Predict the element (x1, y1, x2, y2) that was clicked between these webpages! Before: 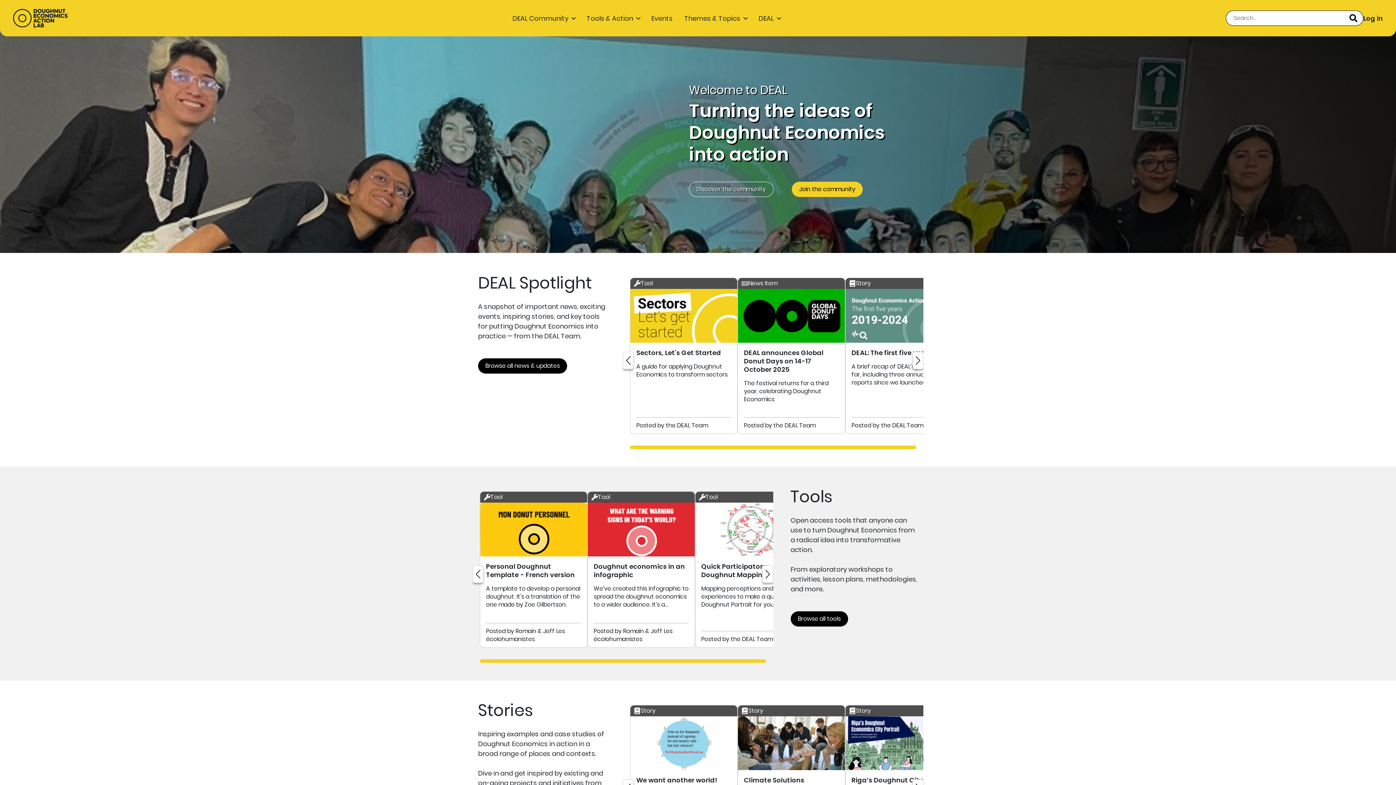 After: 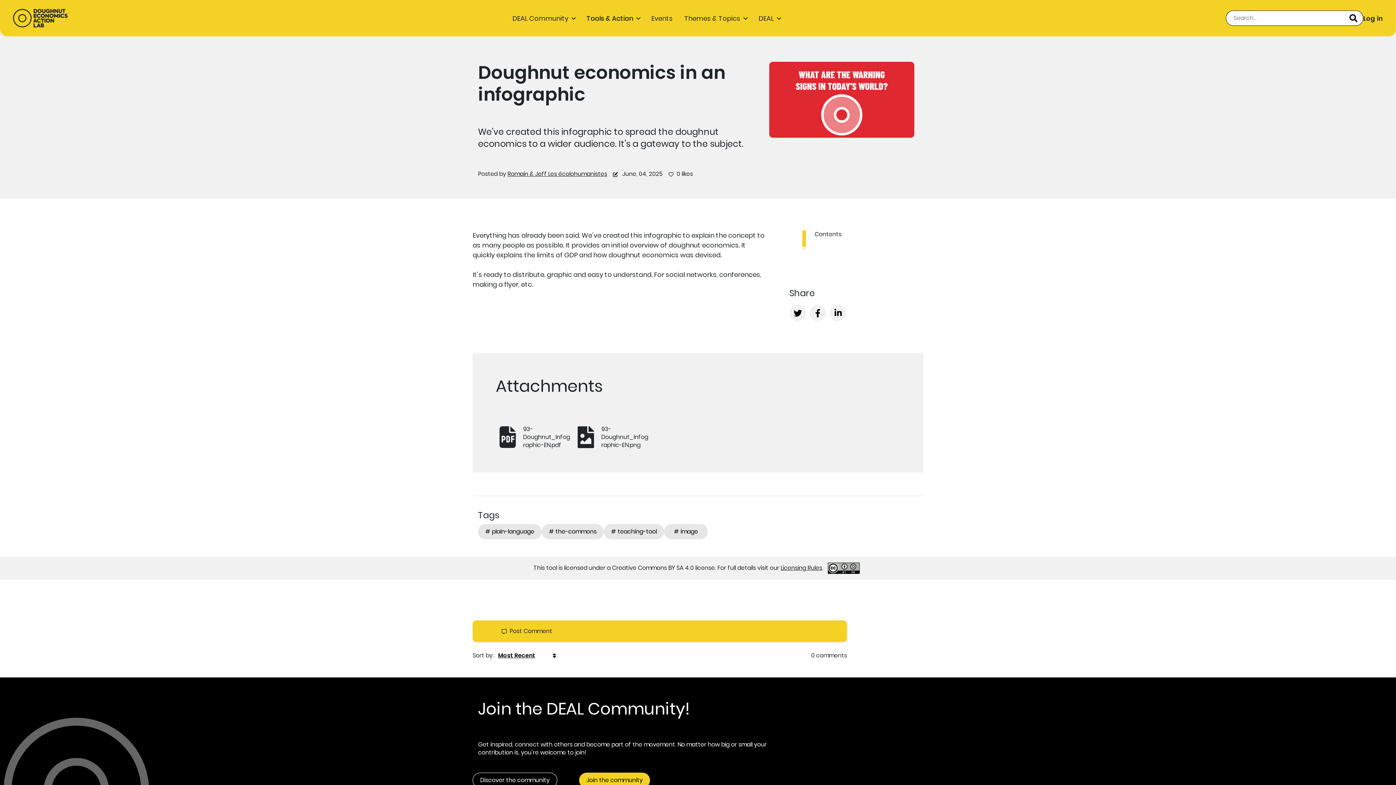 Action: label: Tool

Doughnut economics in an infographic

We've created this infographic to spread the doughnut economics to a wider audience. It's a gateway to the subject.

Posted by Romain & Jeff Les écolohumanistes bbox: (587, 491, 695, 648)